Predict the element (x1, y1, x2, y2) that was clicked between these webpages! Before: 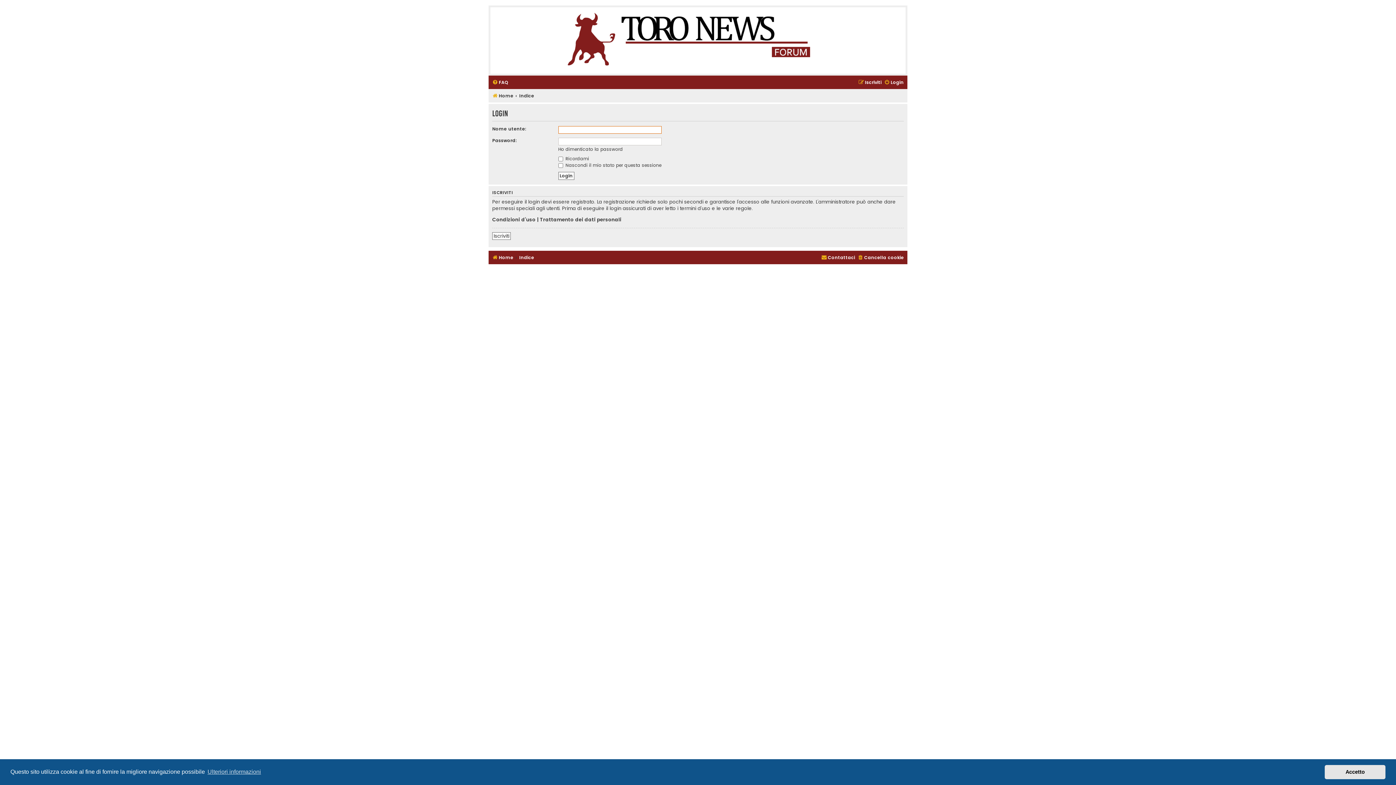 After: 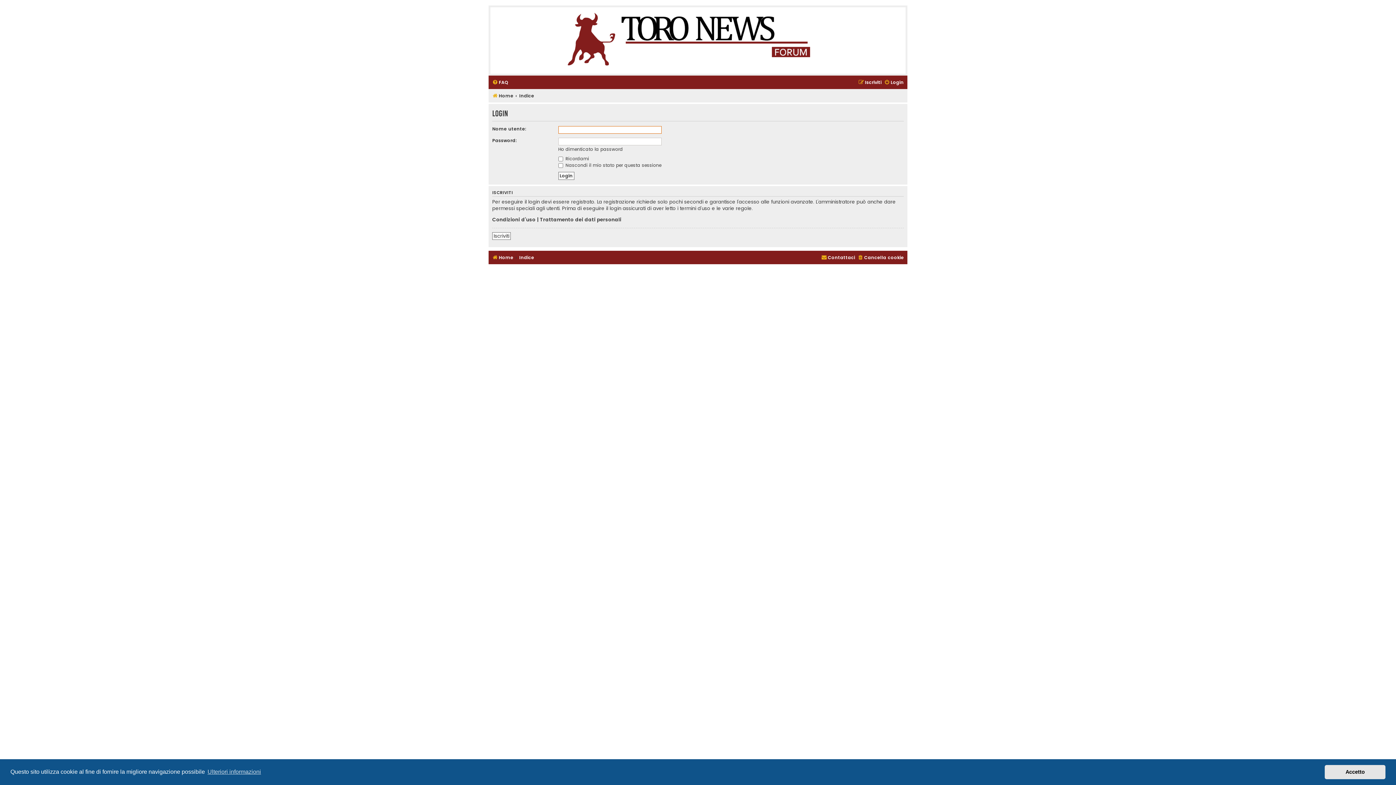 Action: bbox: (884, 77, 904, 87) label: Login